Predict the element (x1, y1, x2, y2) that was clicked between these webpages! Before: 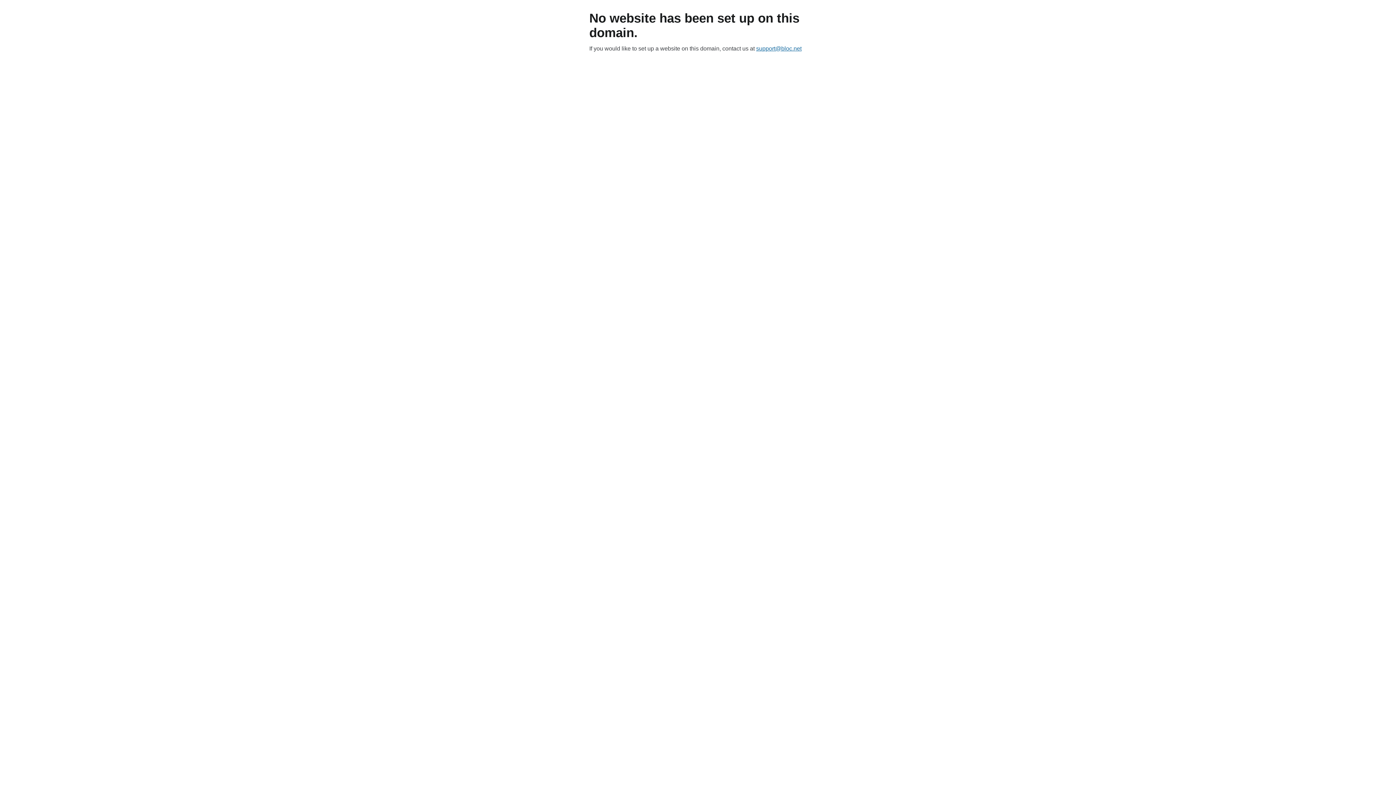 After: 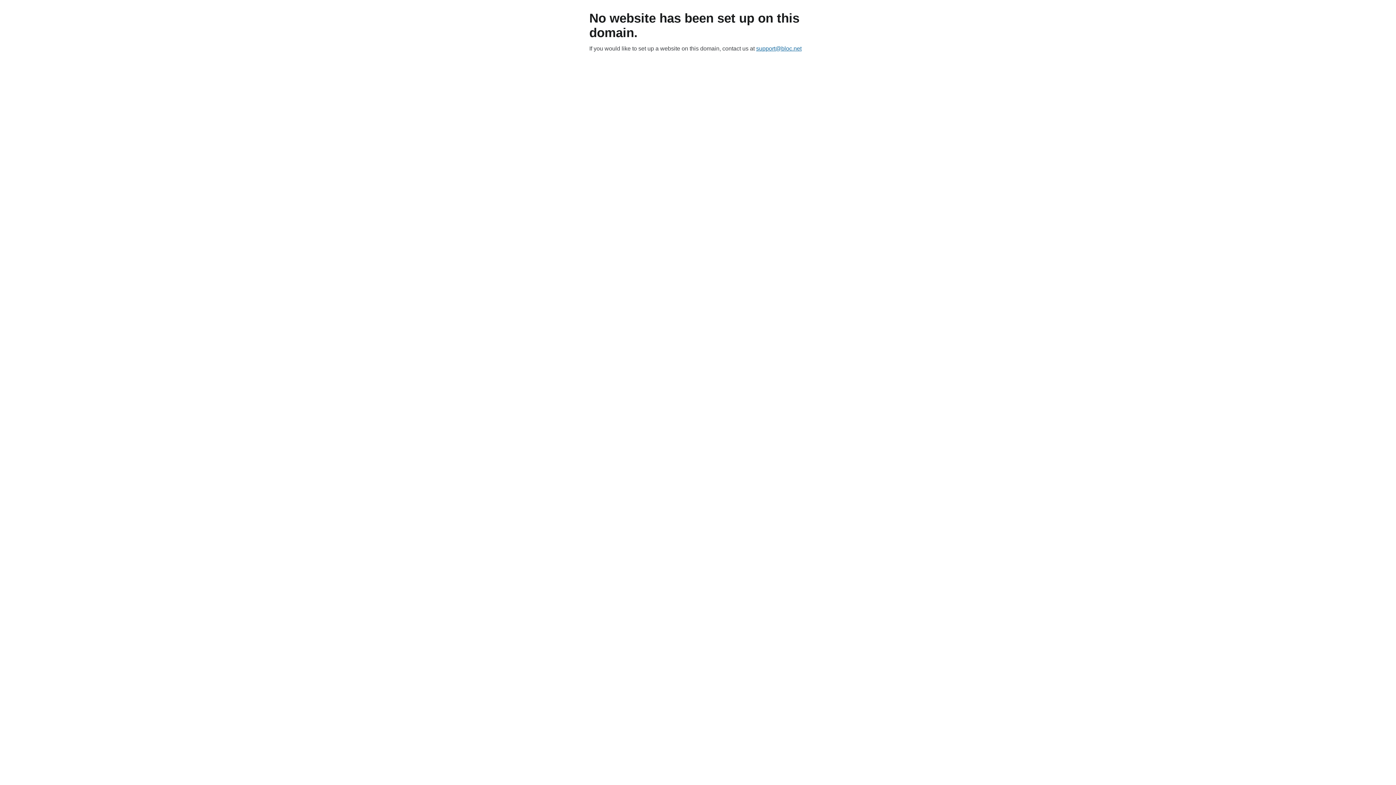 Action: label: support@bloc.net bbox: (756, 45, 801, 51)